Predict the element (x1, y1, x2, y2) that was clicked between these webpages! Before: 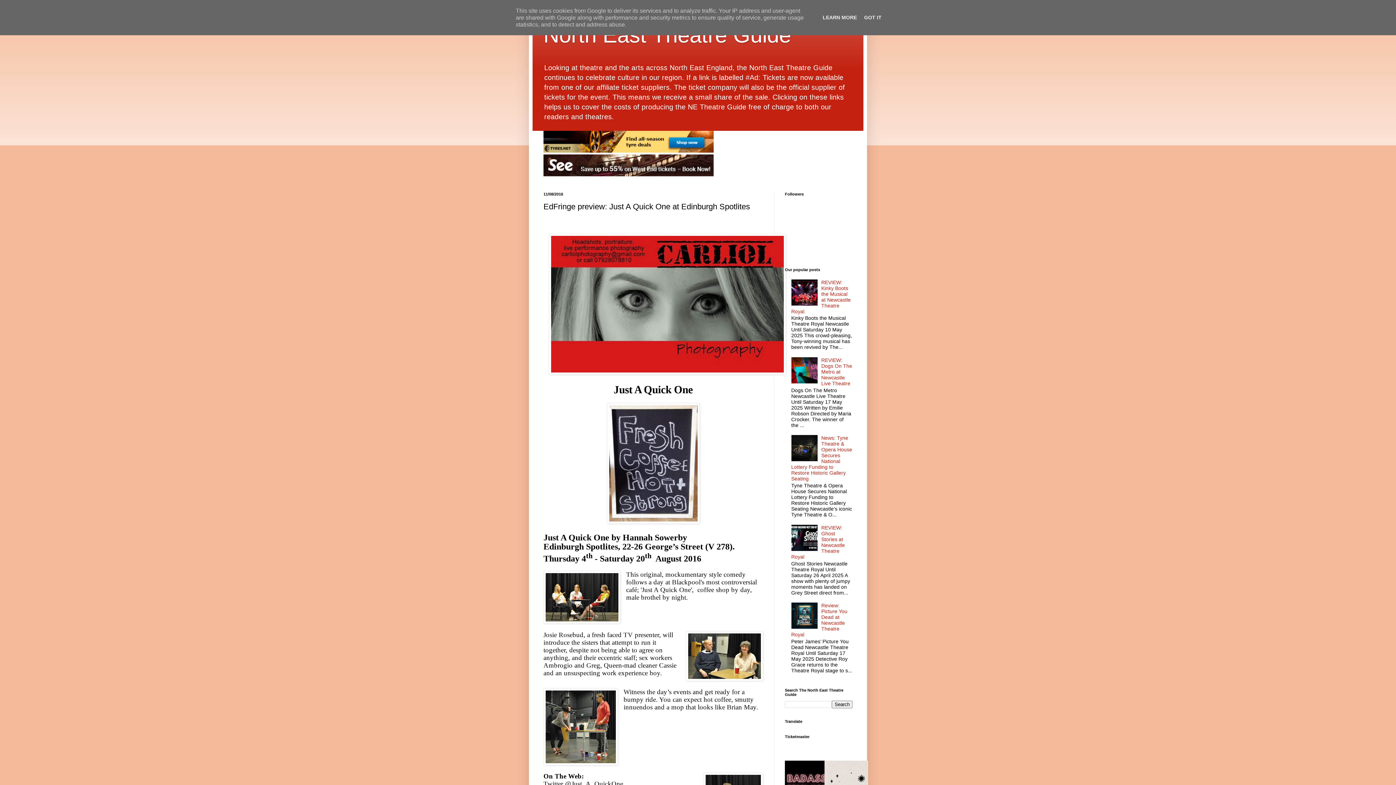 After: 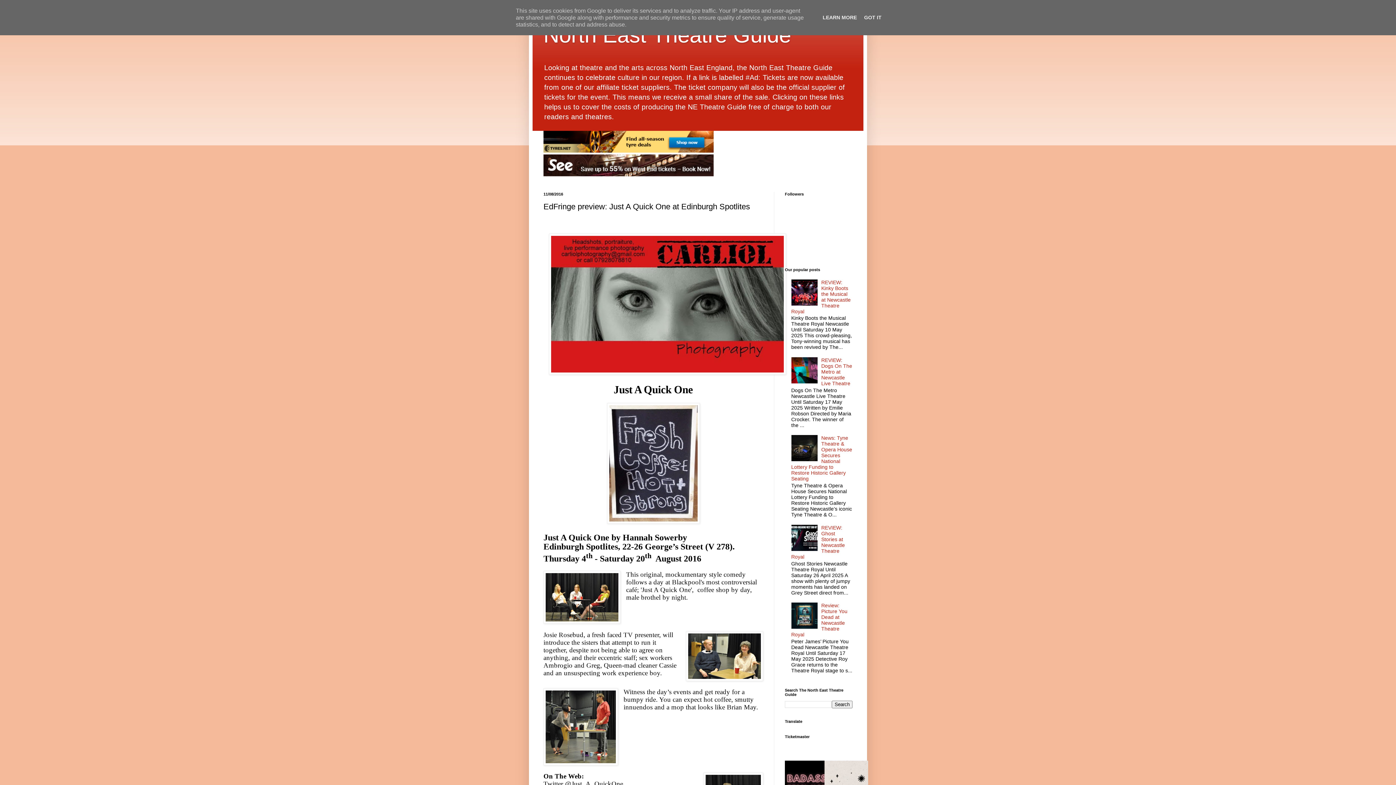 Action: bbox: (791, 300, 819, 306)